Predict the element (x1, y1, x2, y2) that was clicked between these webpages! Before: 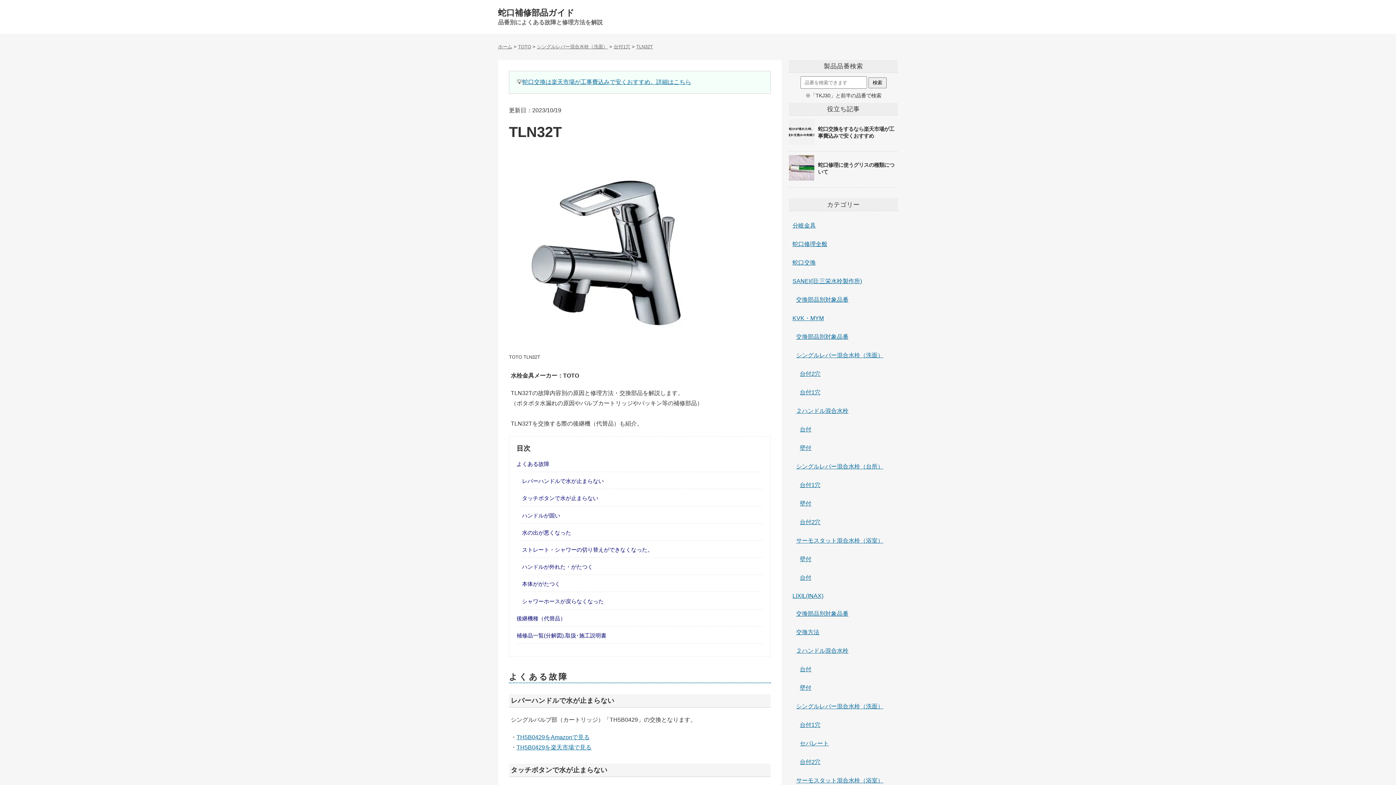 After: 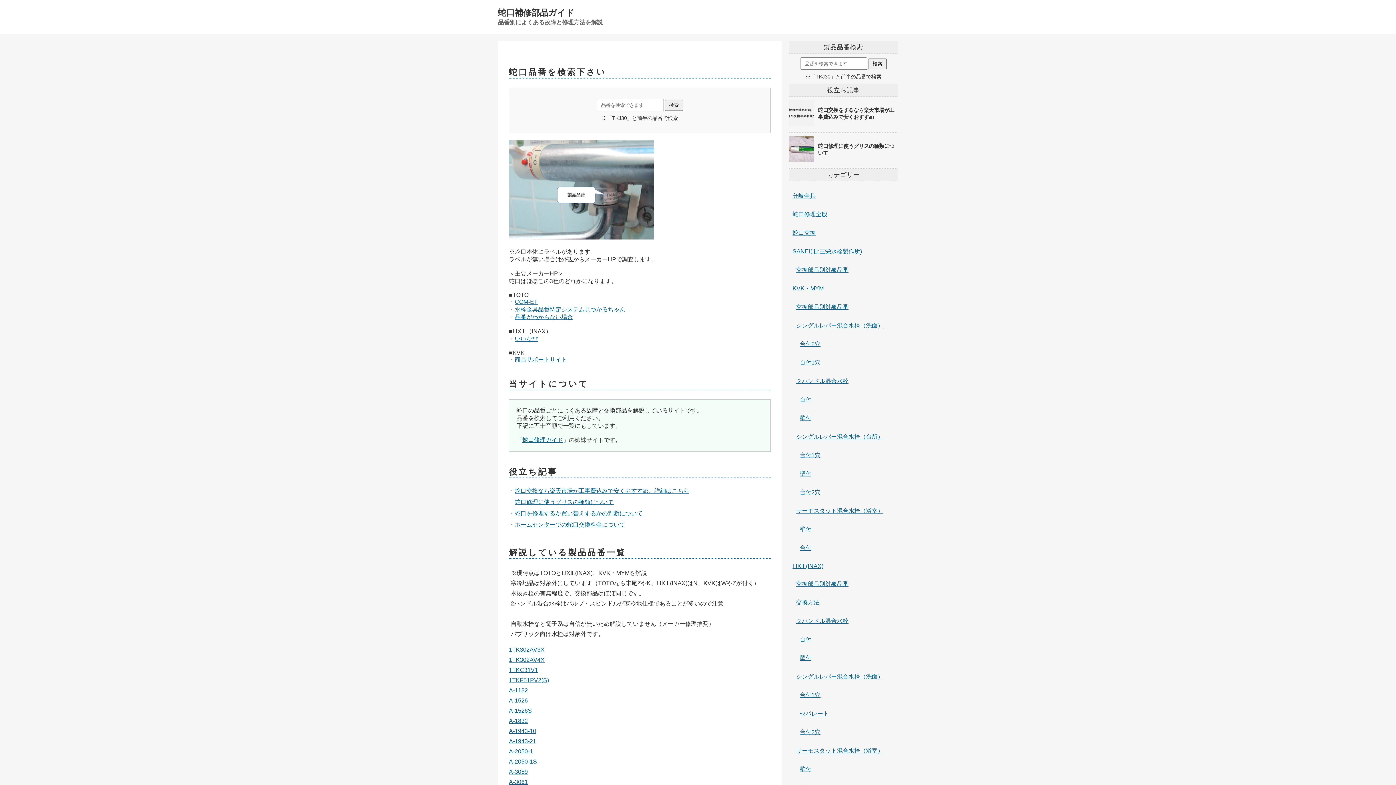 Action: bbox: (498, 44, 512, 49) label: ホーム